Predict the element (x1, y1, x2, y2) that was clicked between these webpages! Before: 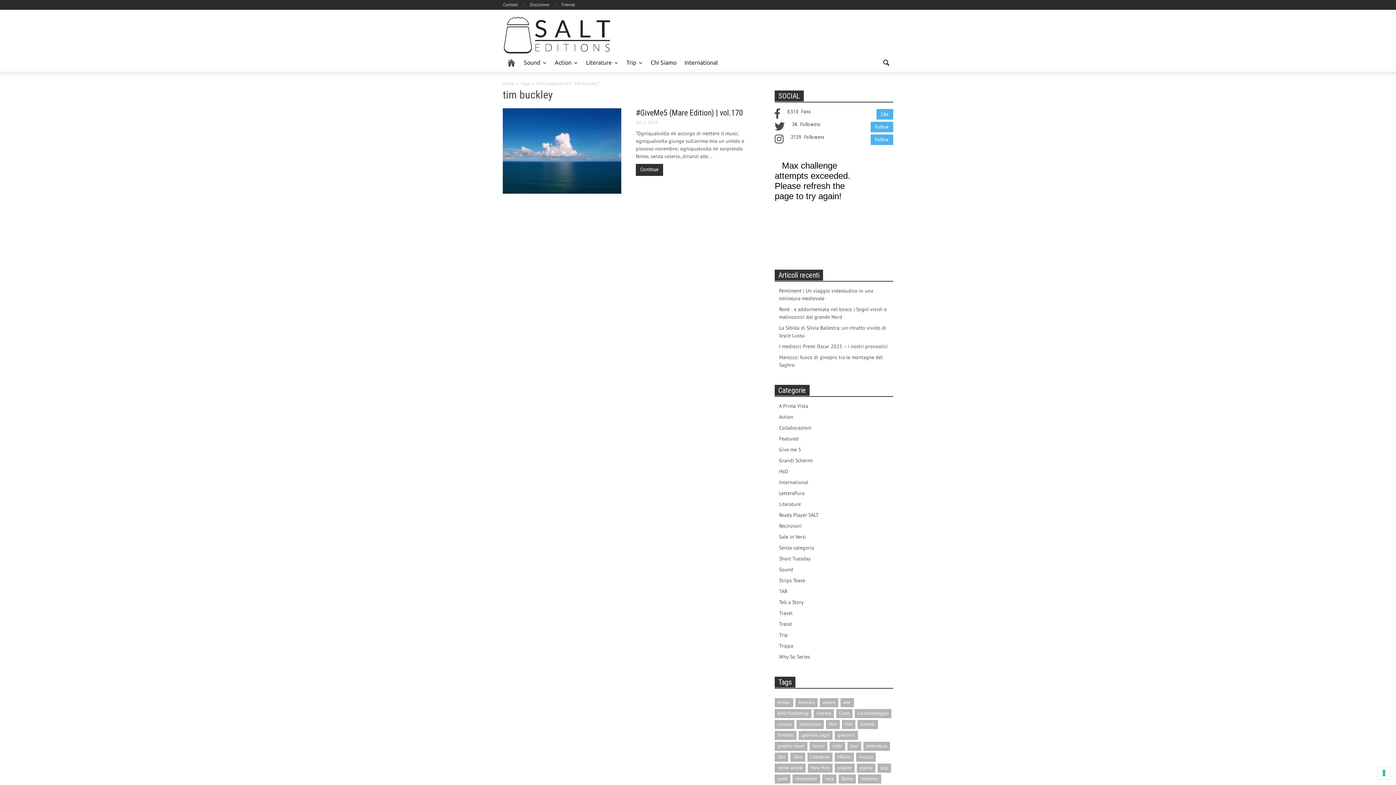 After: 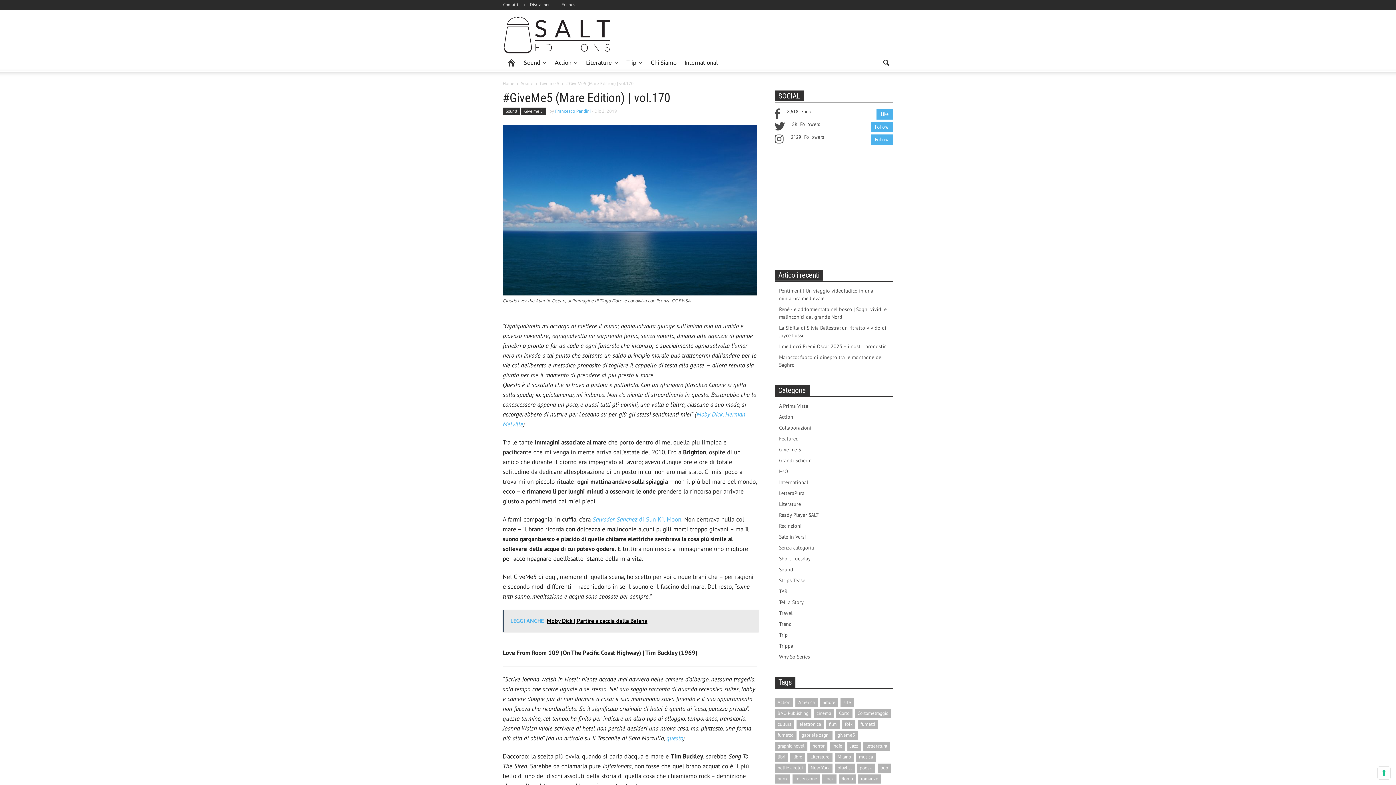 Action: bbox: (640, 166, 658, 172) label: Continue